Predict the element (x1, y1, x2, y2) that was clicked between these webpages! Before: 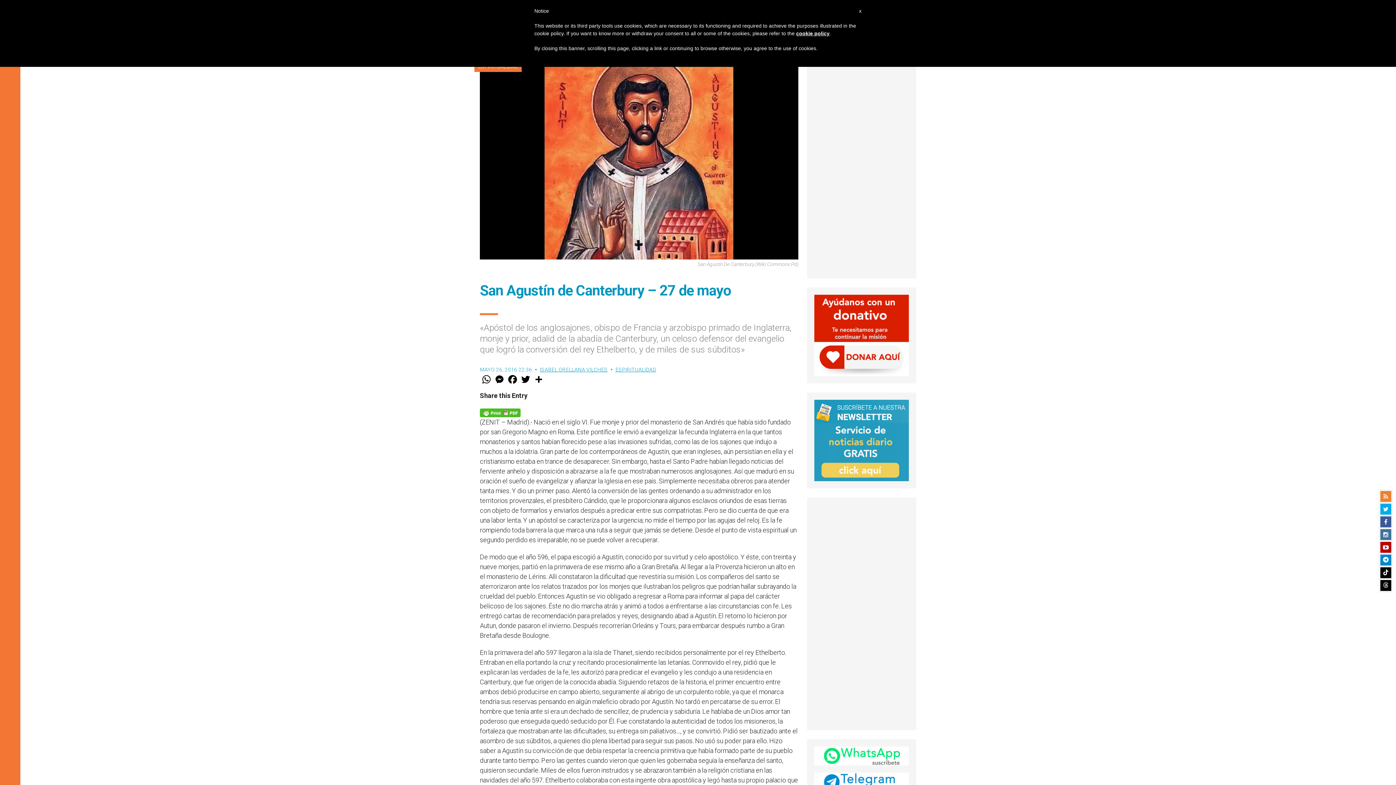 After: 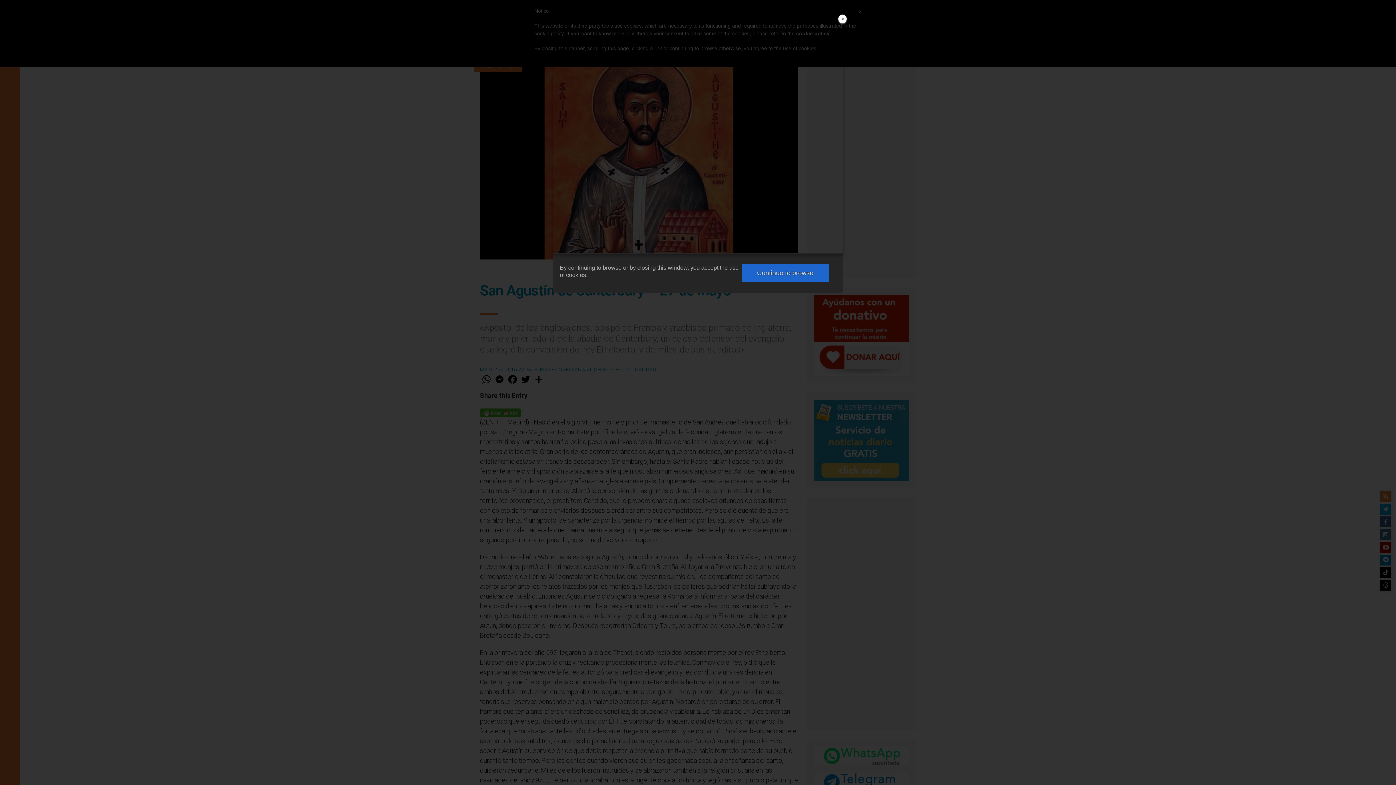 Action: bbox: (796, 30, 829, 36) label: cookie policy